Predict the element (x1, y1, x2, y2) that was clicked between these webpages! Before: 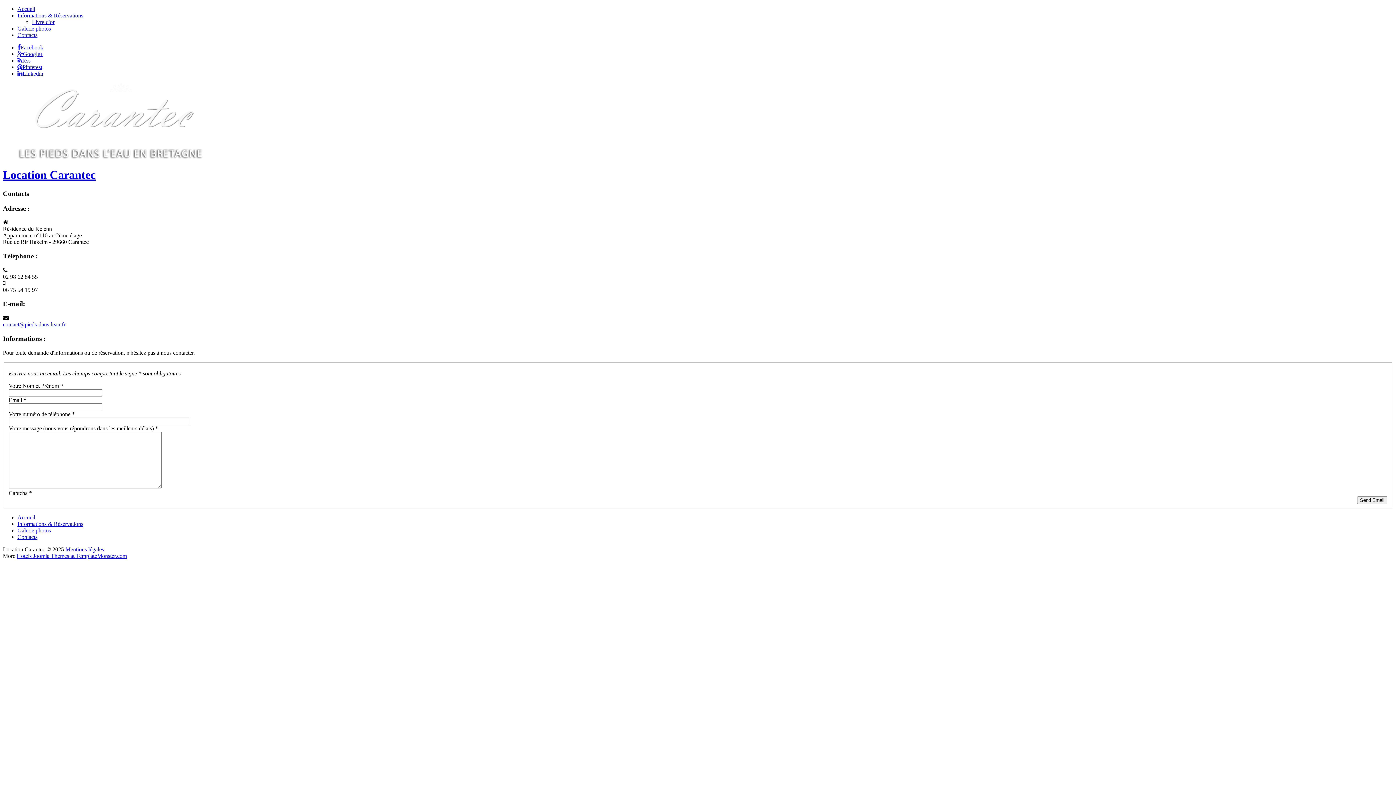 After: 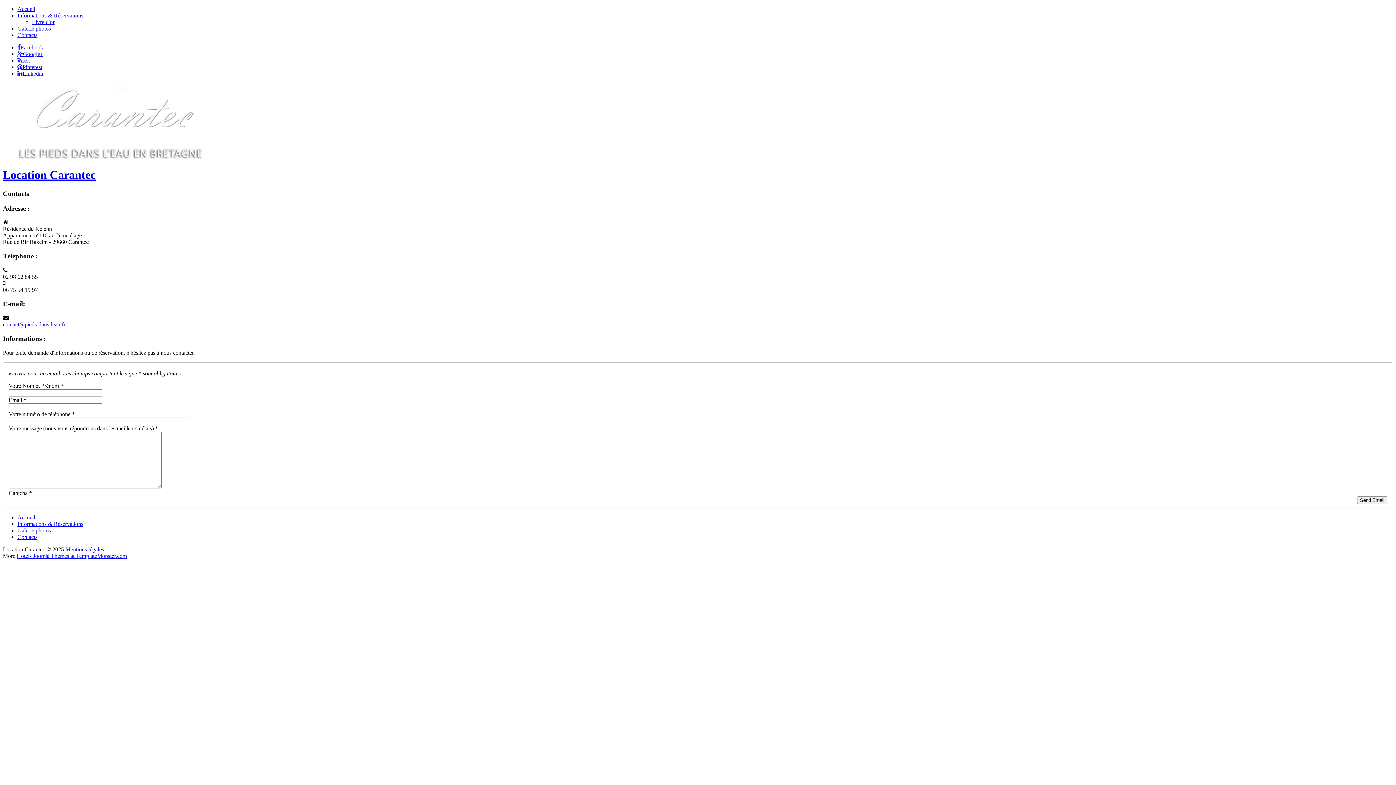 Action: bbox: (17, 70, 43, 76) label: Linkedin